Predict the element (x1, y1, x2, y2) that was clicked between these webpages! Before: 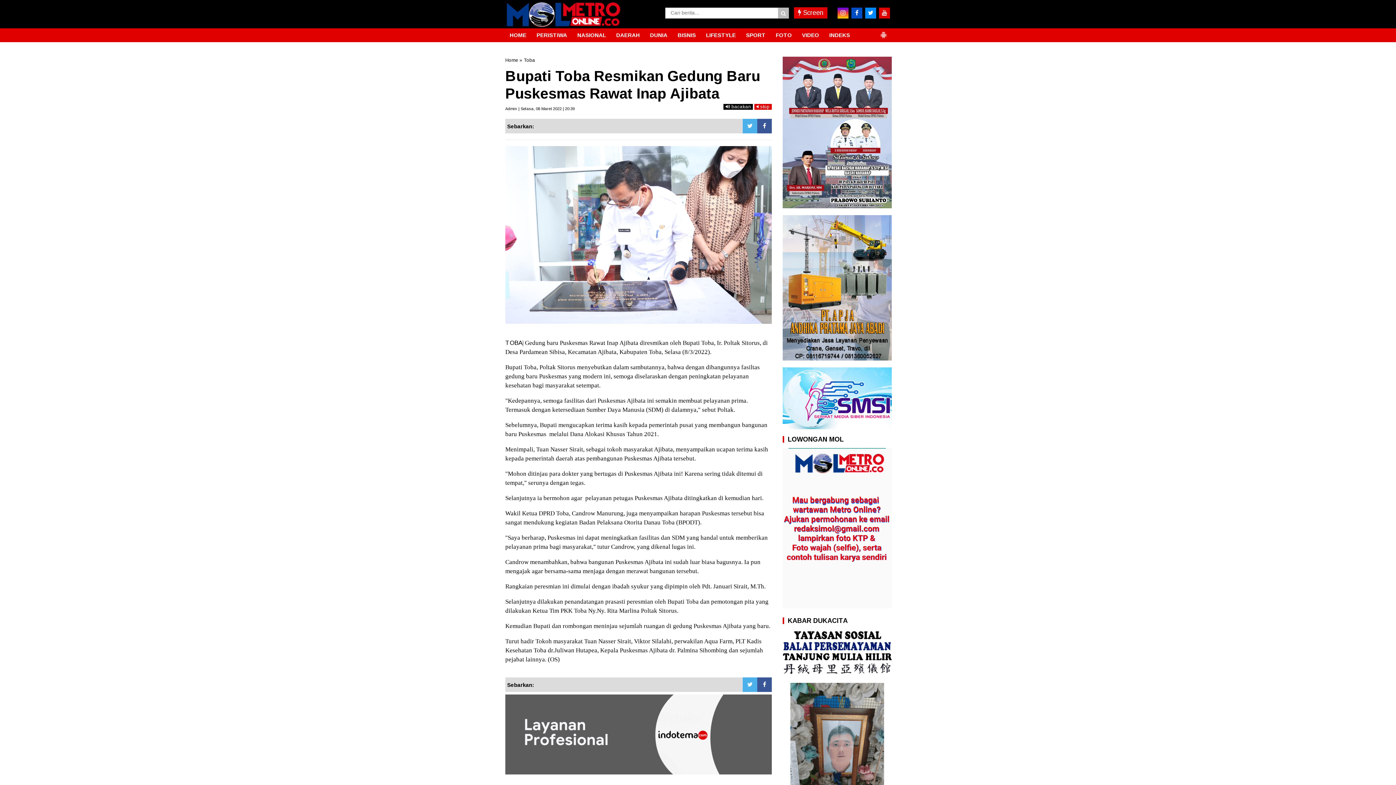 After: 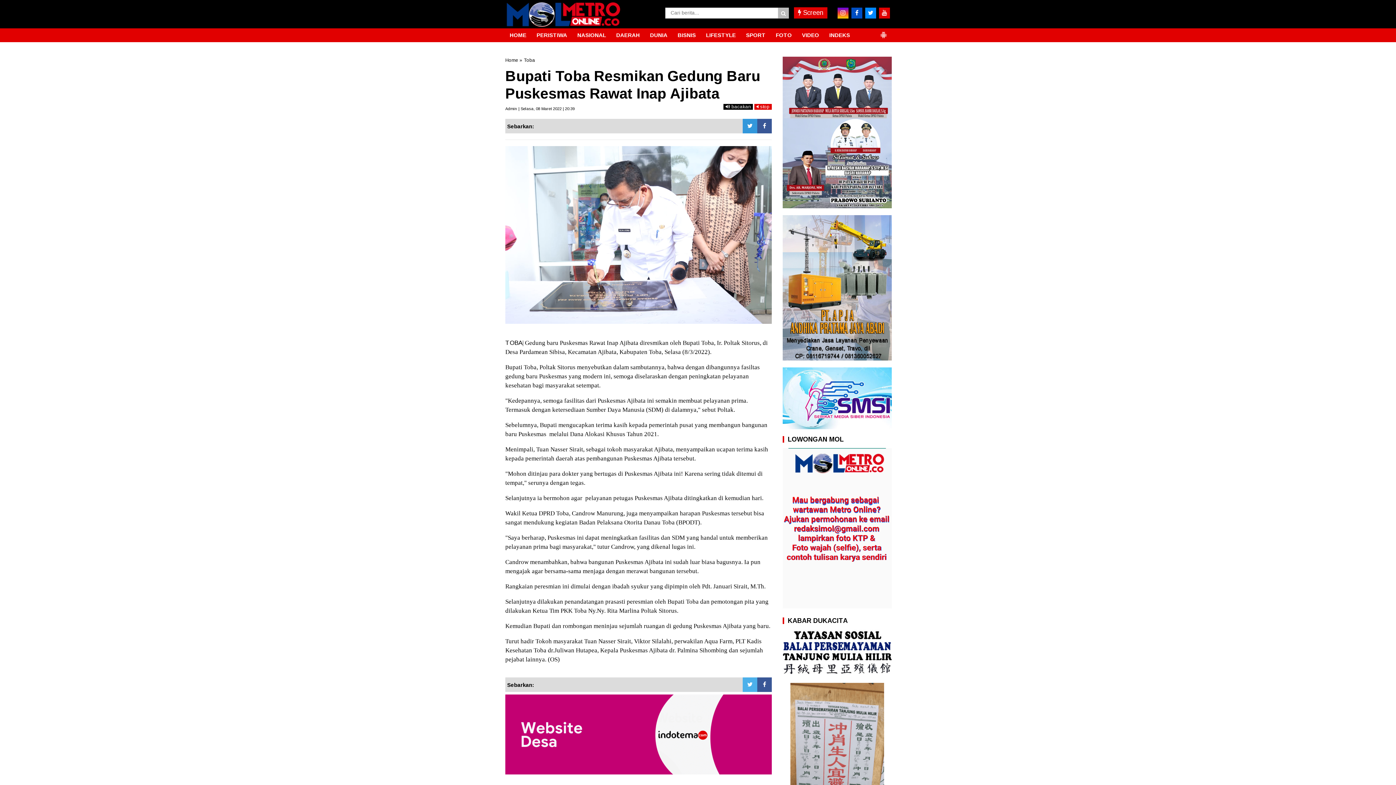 Action: bbox: (742, 119, 757, 133)